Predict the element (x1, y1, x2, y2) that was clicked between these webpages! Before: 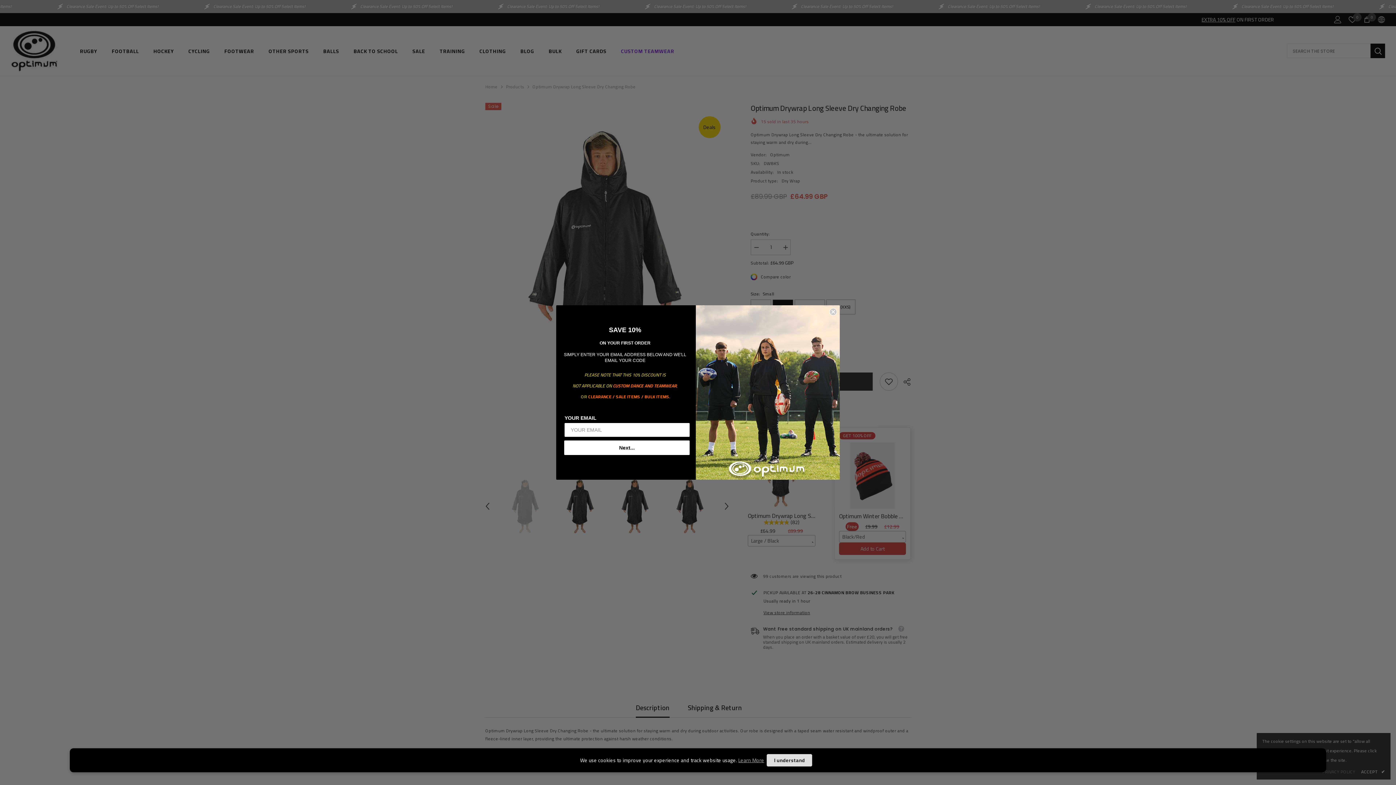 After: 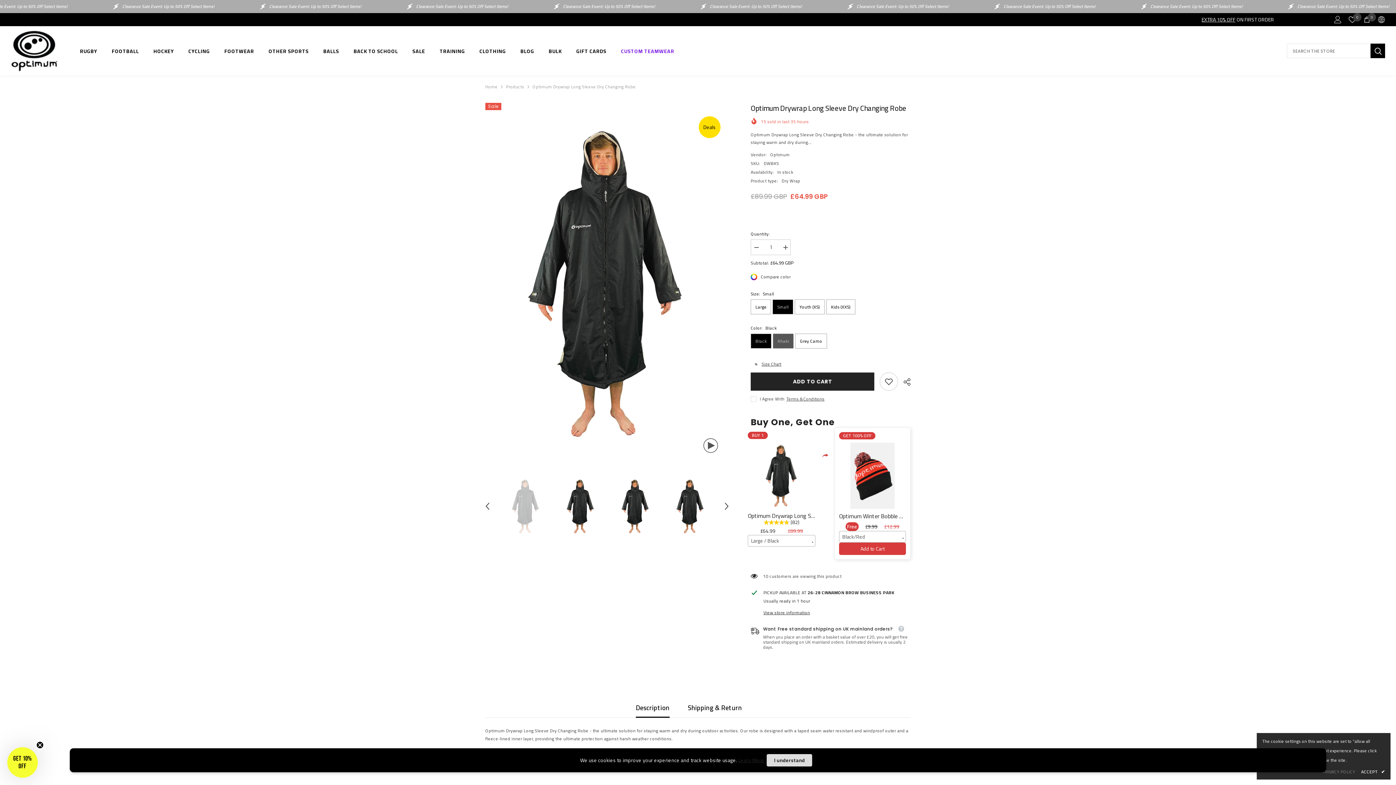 Action: bbox: (738, 756, 764, 765) label: Learn More